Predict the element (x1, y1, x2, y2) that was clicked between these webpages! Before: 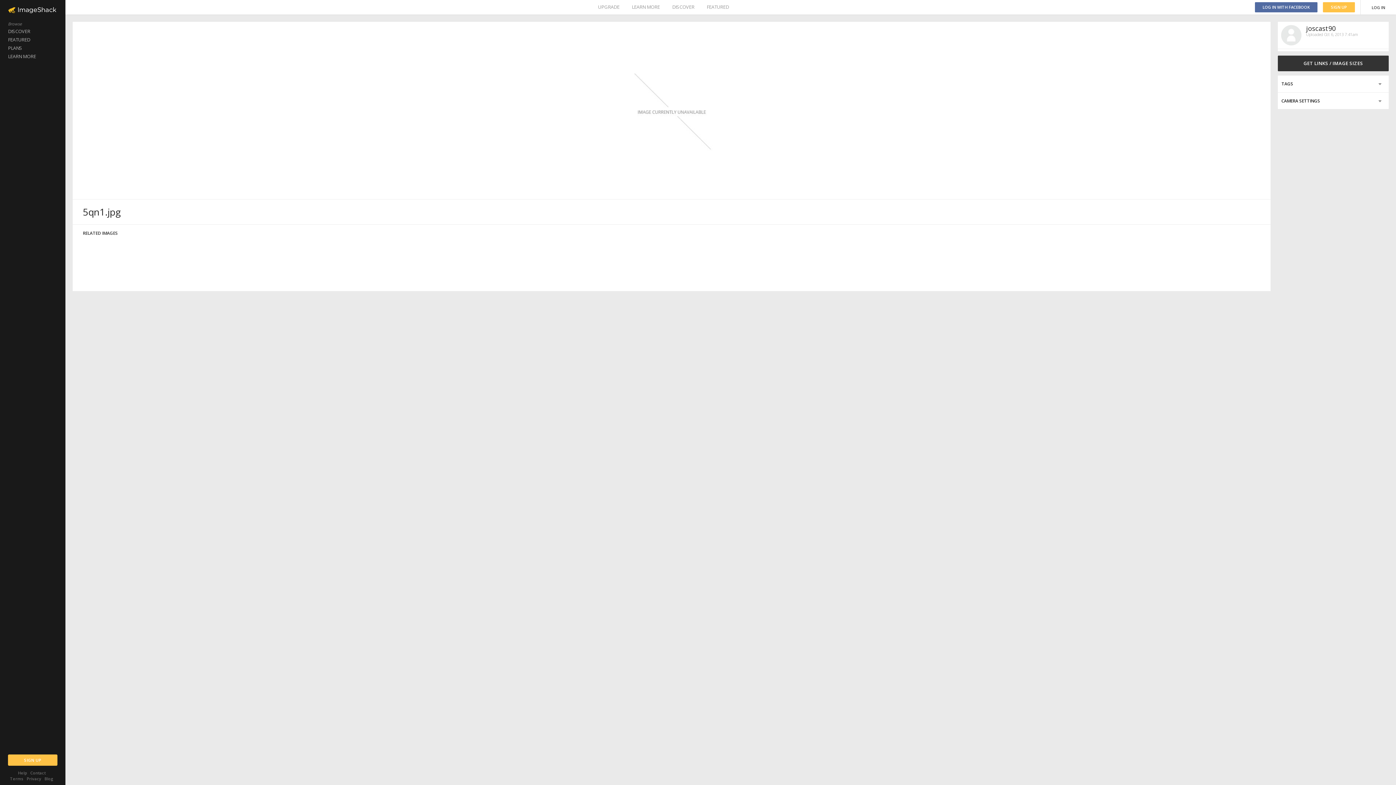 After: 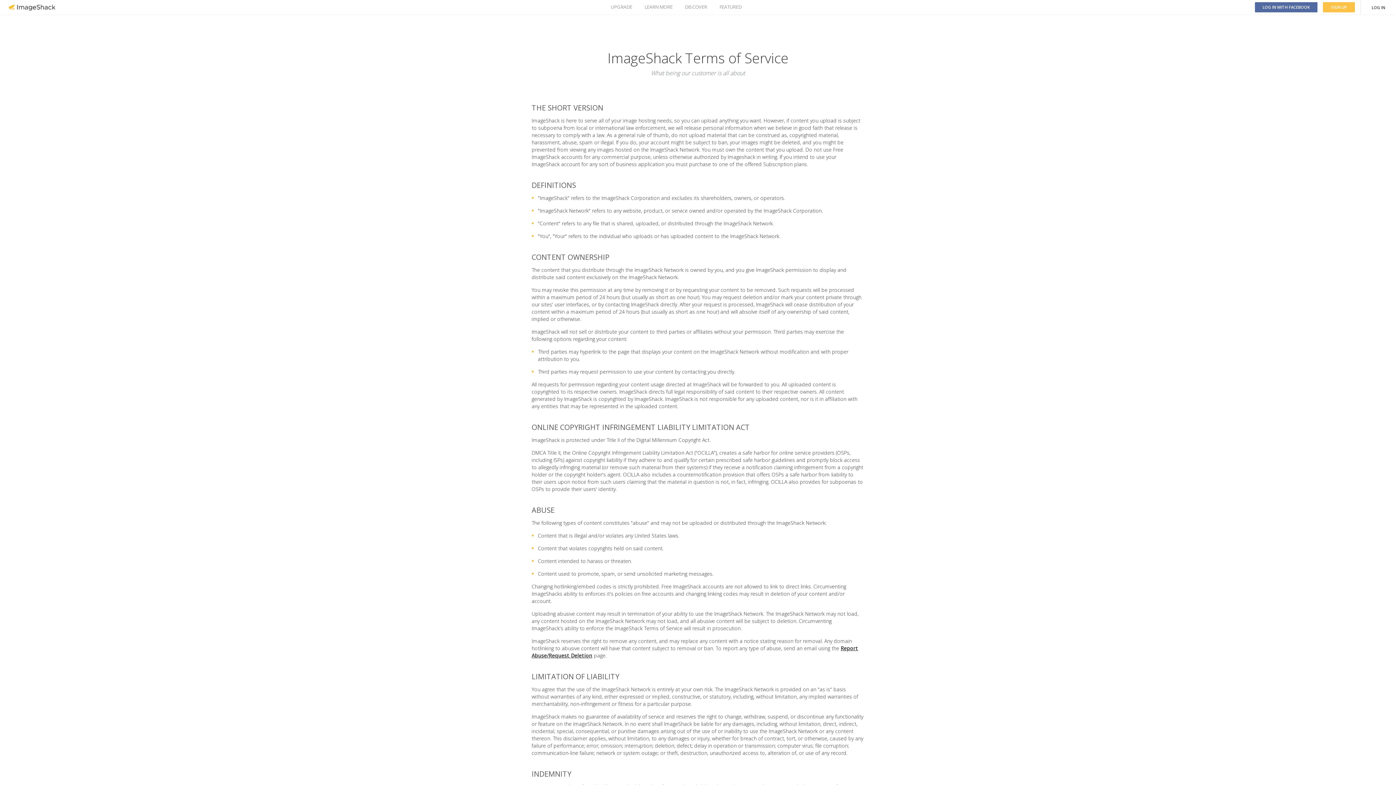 Action: label: Terms bbox: (10, 776, 23, 781)